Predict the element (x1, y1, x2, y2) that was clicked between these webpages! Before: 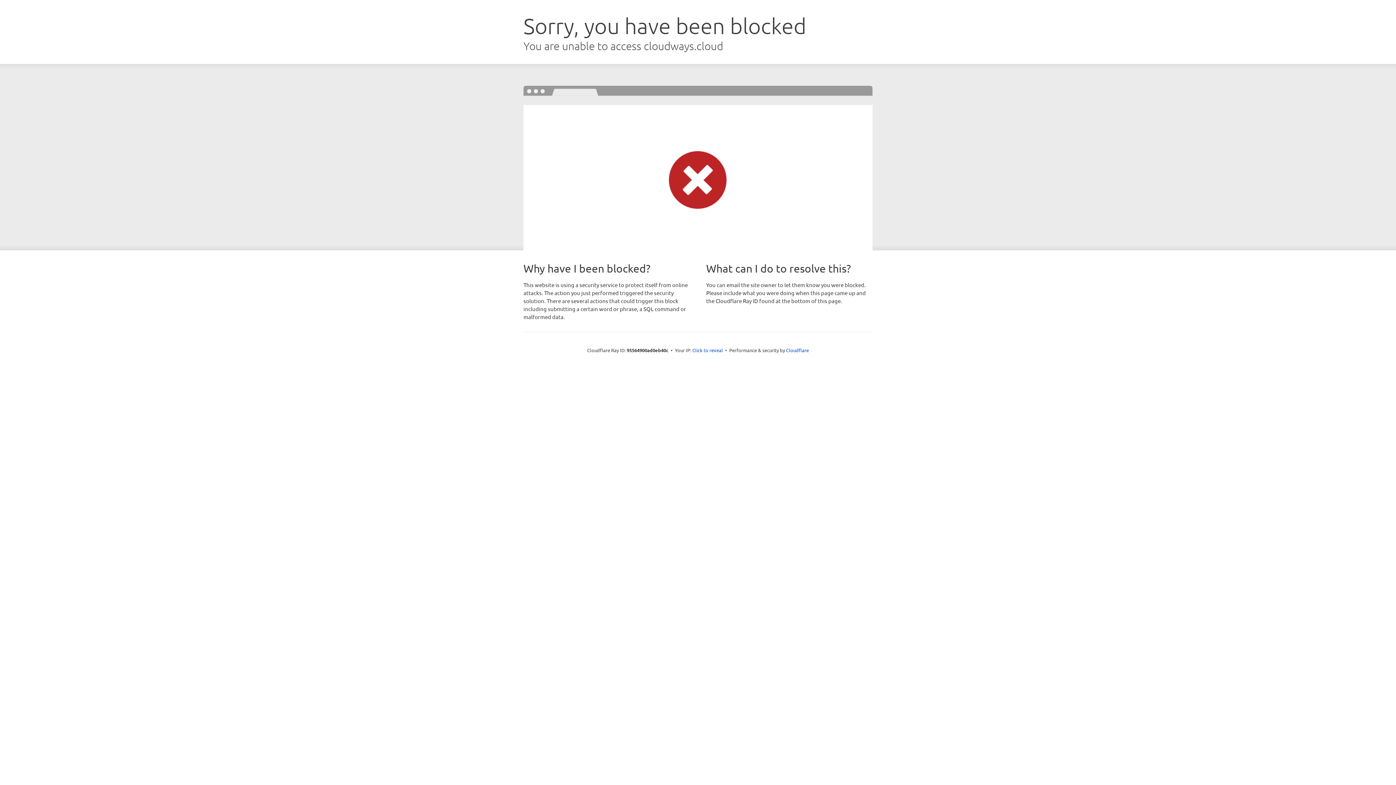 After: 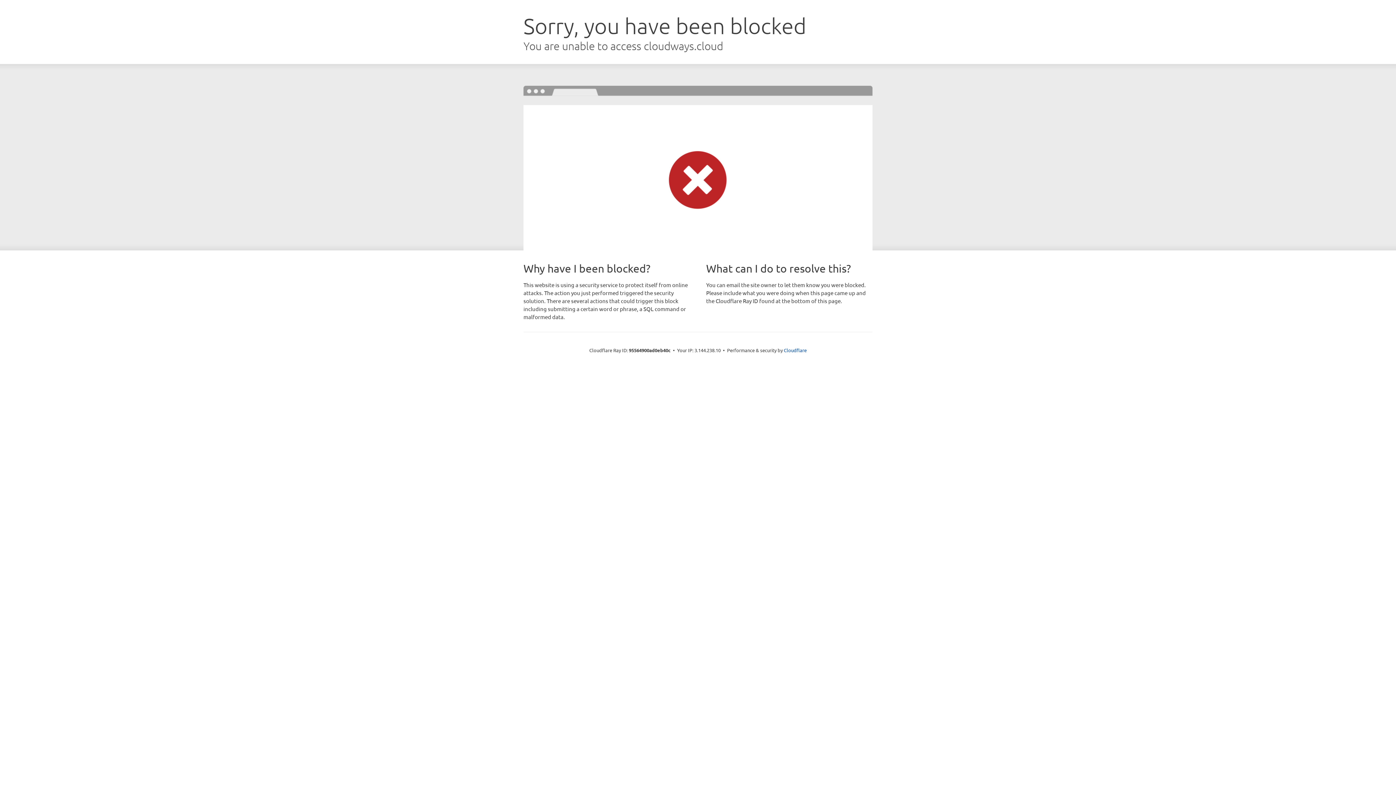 Action: label: Click to reveal bbox: (692, 346, 723, 353)